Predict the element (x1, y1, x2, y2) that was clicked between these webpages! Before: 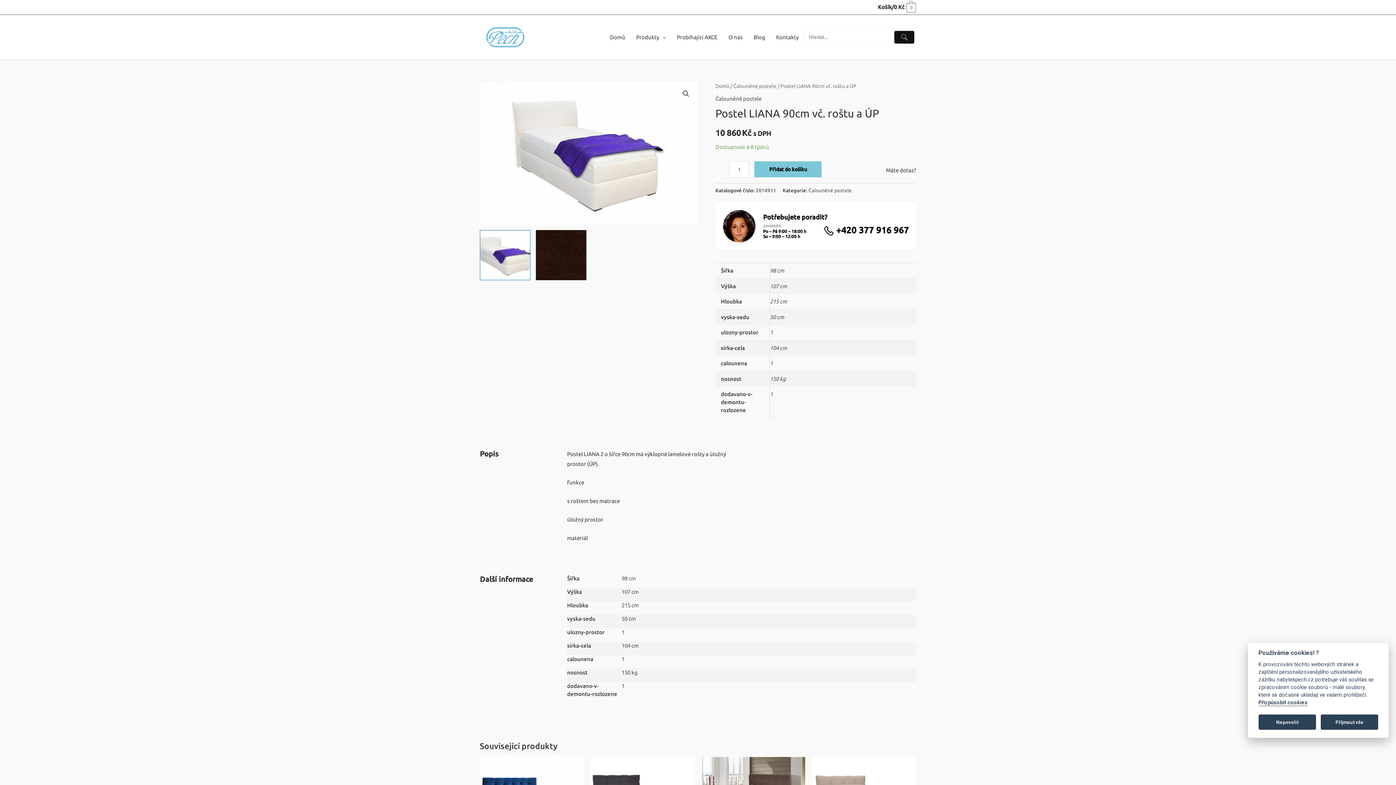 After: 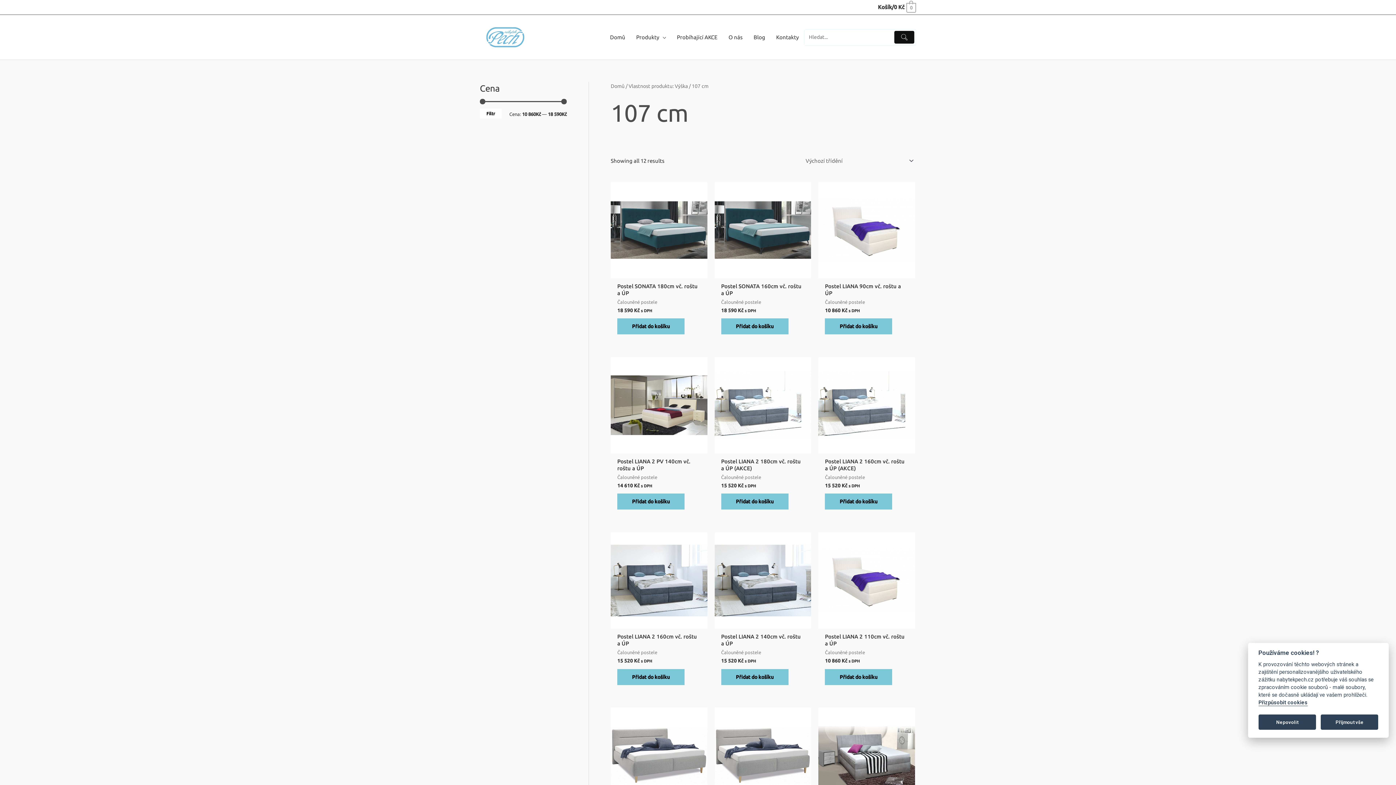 Action: bbox: (770, 283, 787, 289) label: 107 cm